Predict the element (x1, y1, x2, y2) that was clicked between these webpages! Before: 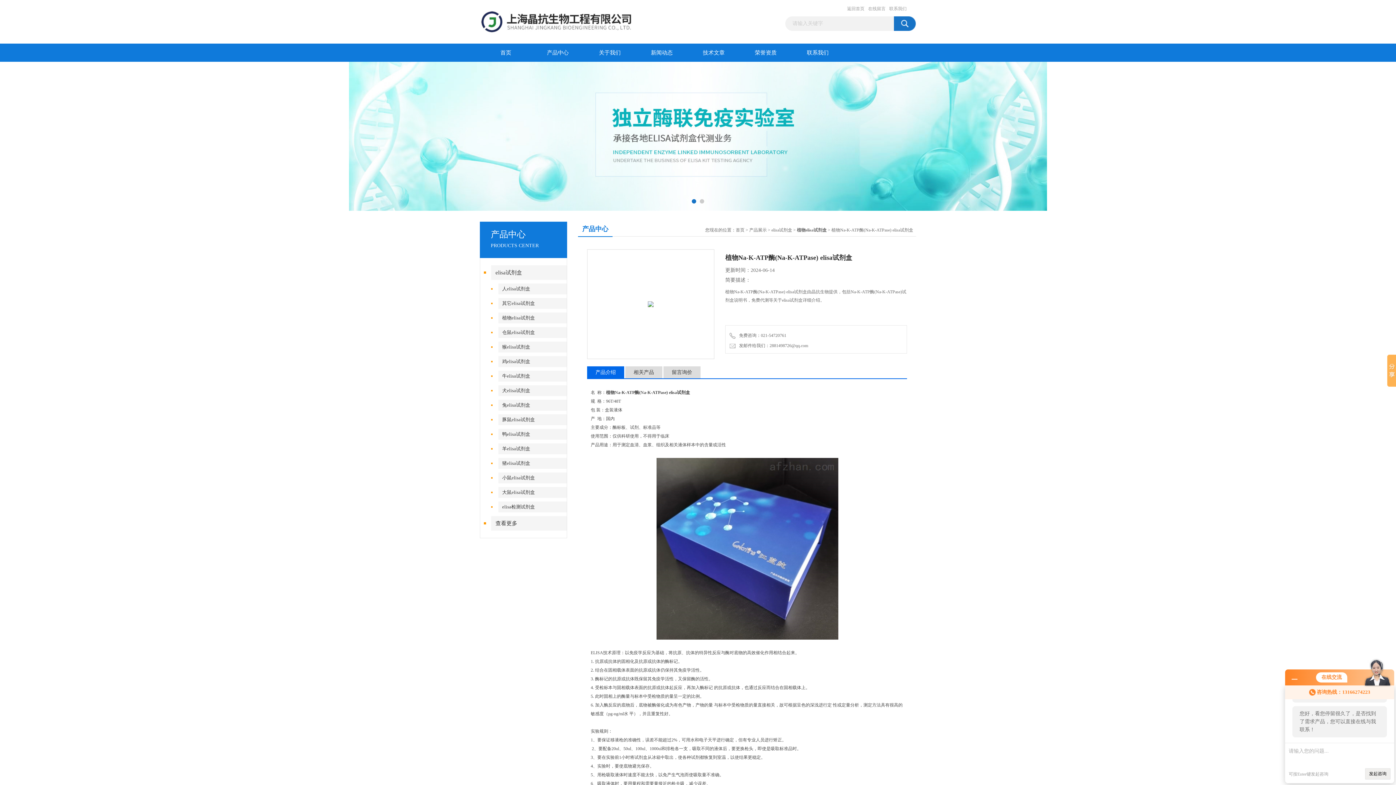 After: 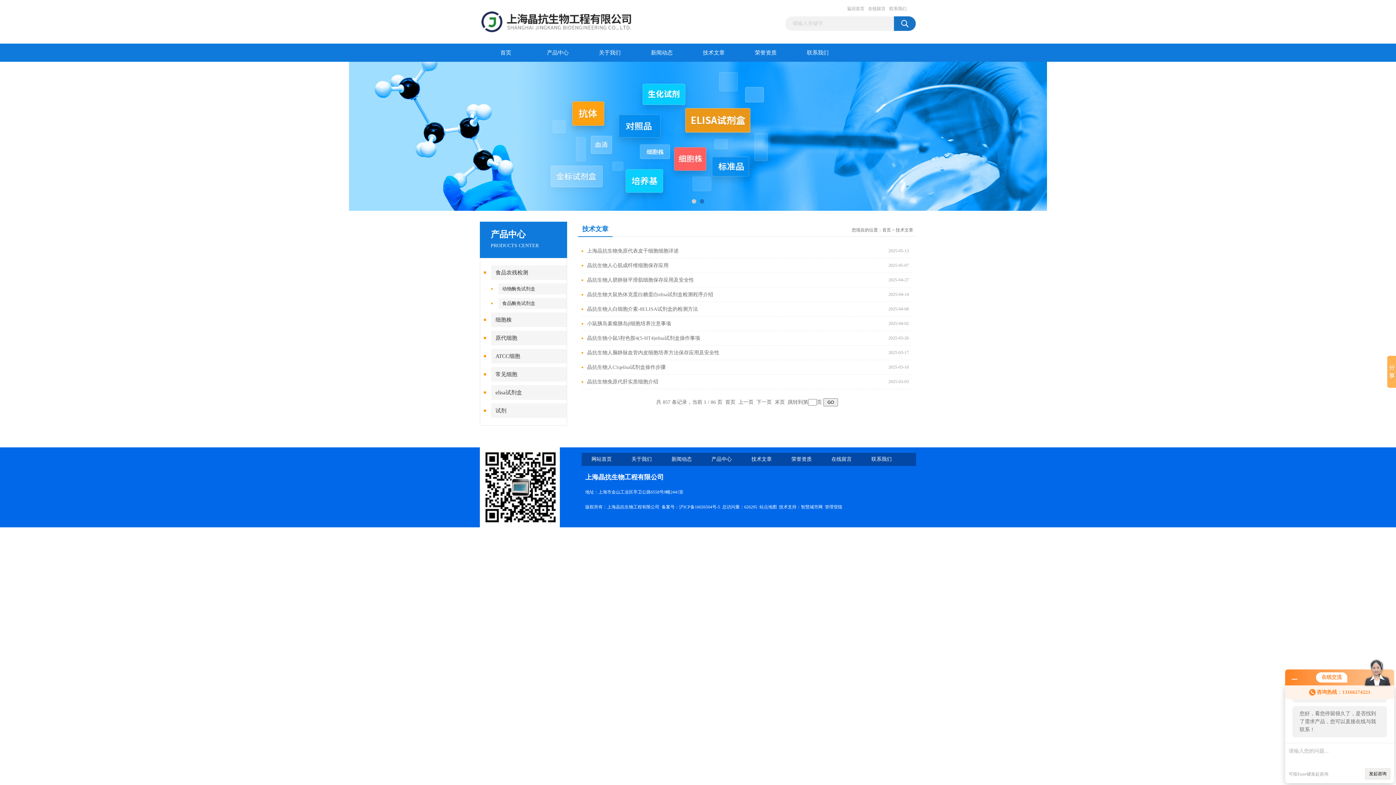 Action: label: 技术文章 bbox: (688, 43, 740, 61)